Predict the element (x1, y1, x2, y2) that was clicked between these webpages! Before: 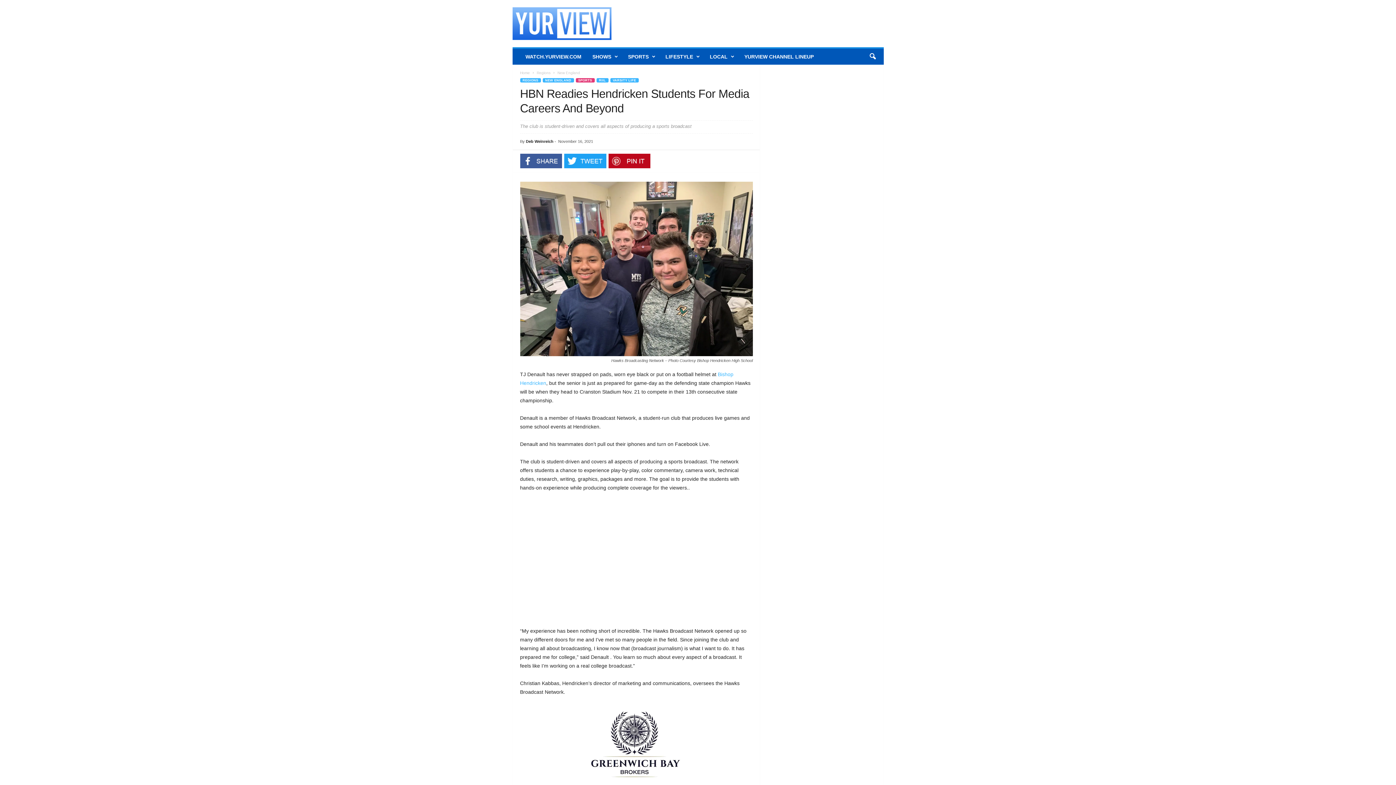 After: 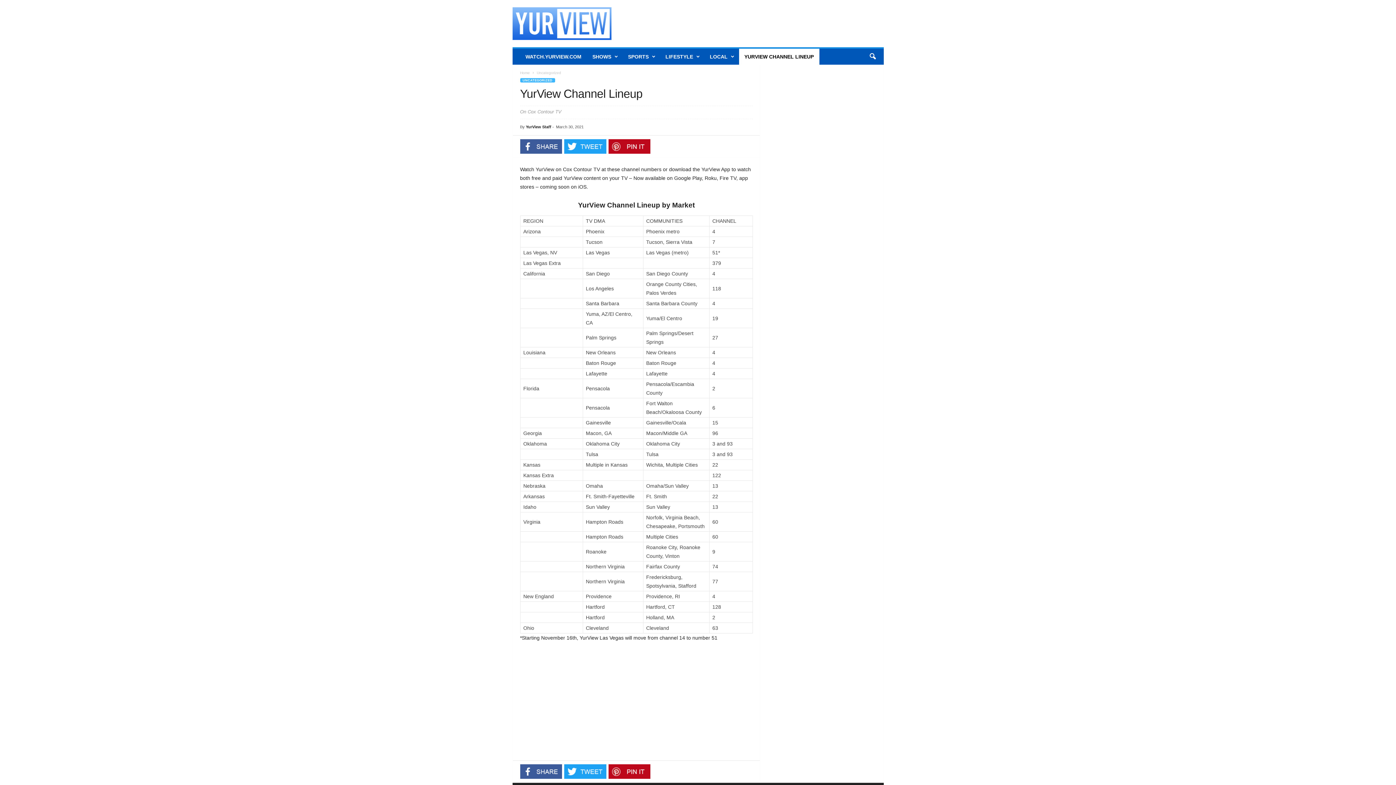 Action: label: YURVIEW CHANNEL LINEUP bbox: (739, 48, 819, 64)